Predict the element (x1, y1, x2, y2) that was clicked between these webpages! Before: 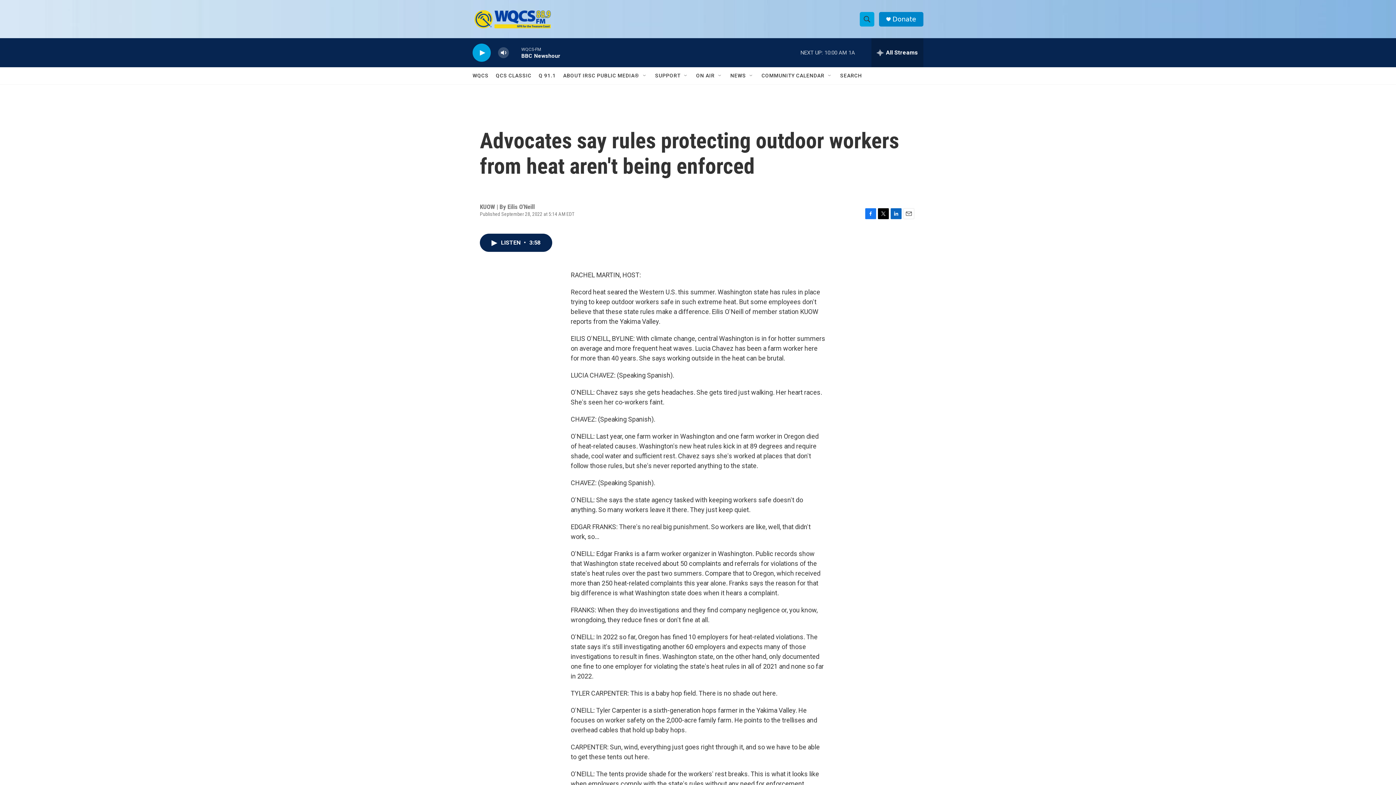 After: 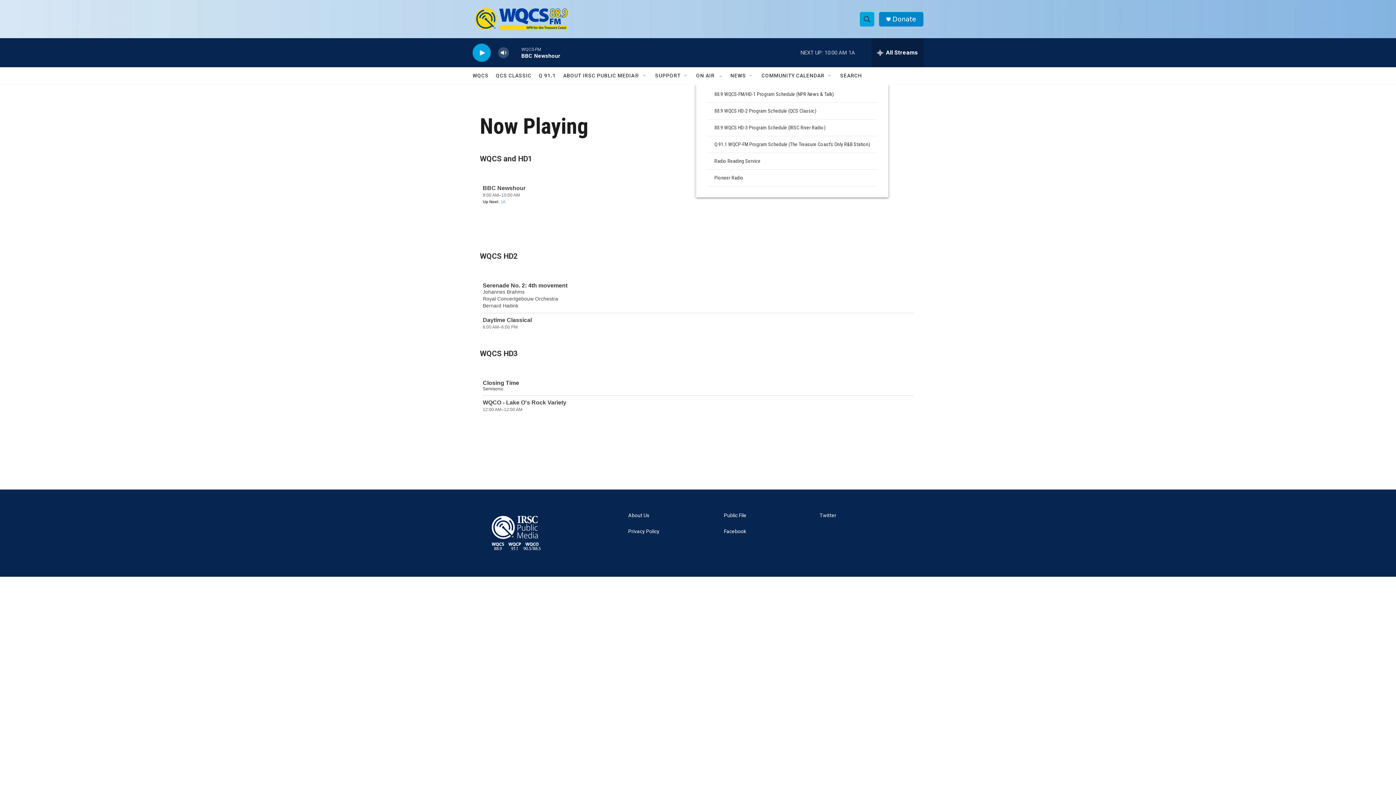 Action: bbox: (696, 67, 714, 84) label: ON AIR